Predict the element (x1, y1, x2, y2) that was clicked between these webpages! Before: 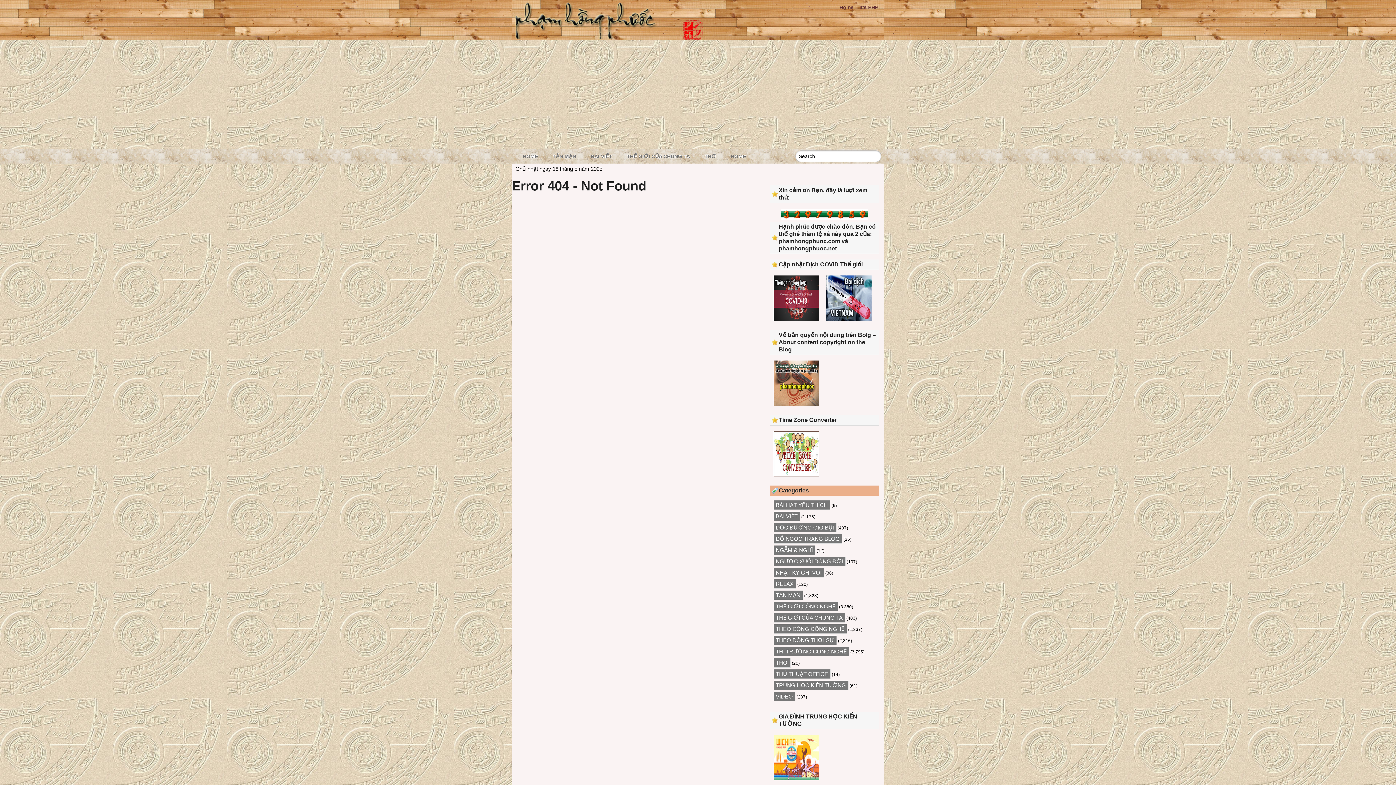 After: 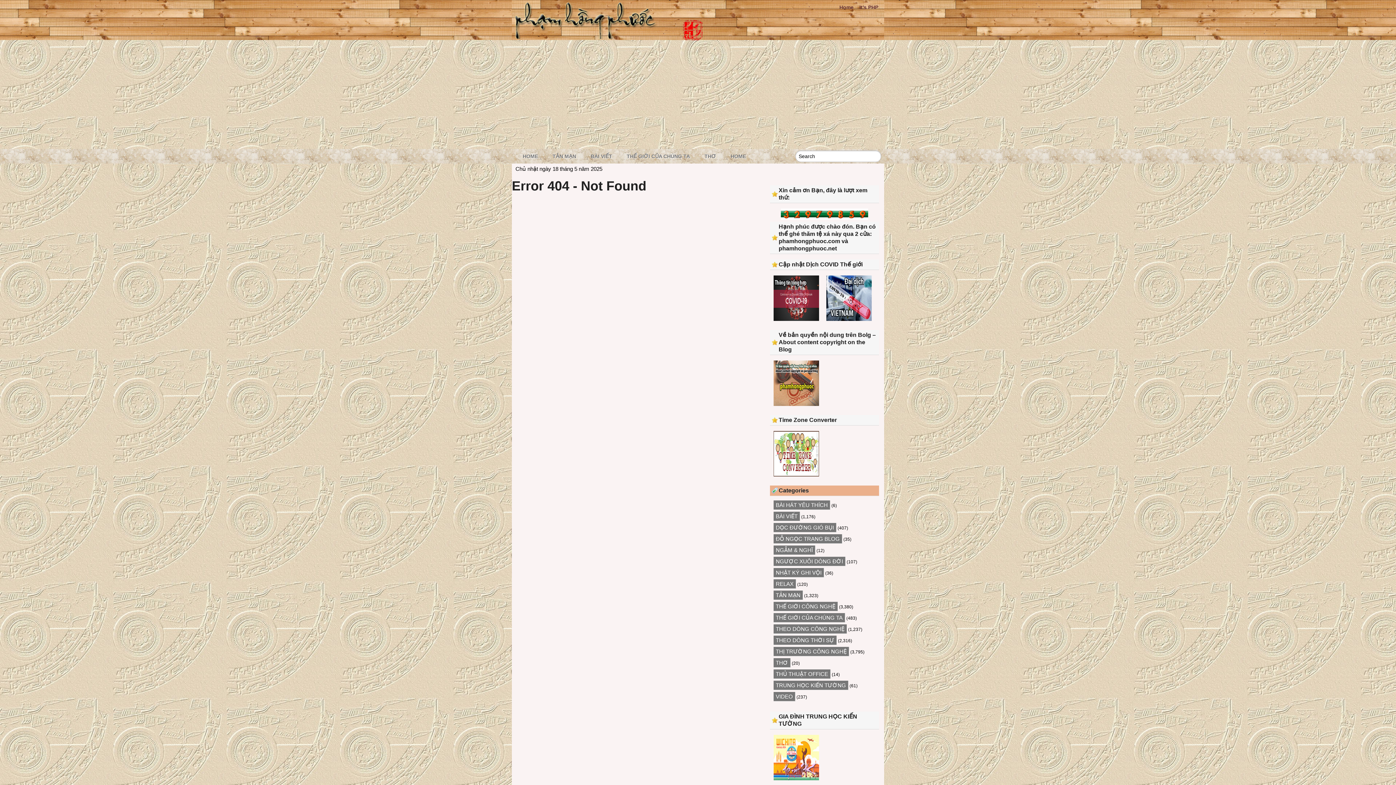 Action: bbox: (773, 401, 819, 407)